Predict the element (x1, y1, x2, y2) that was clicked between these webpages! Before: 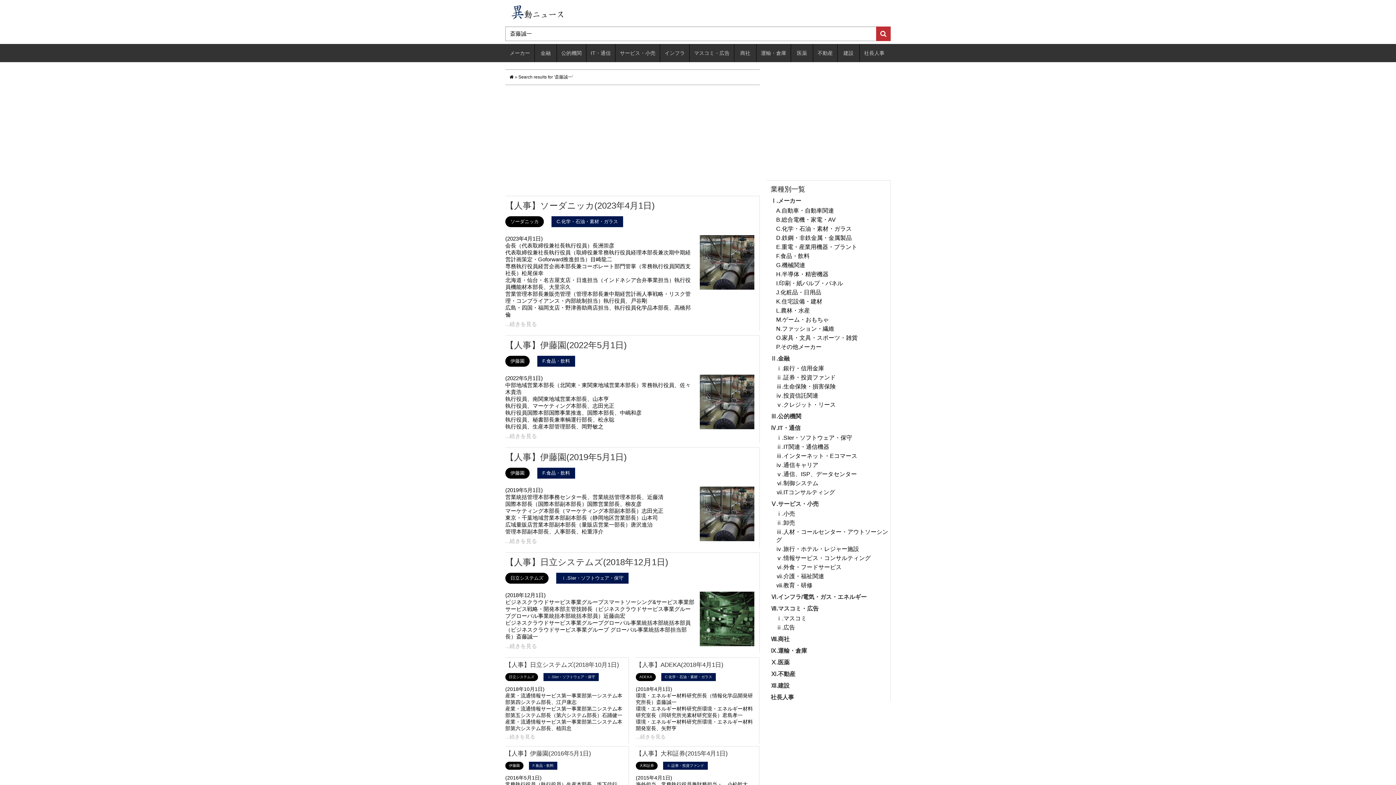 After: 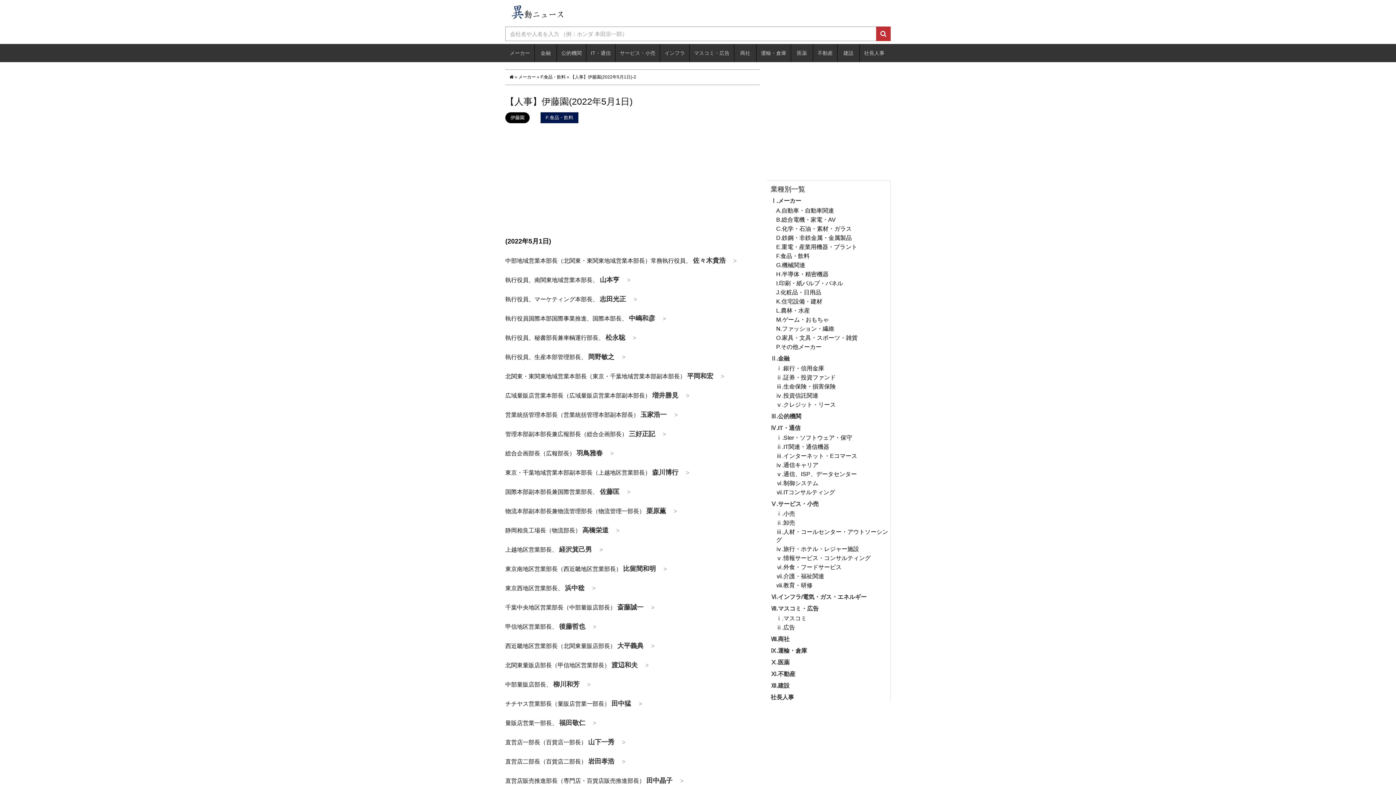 Action: bbox: (505, 340, 626, 350) label: 【人事】伊藤園(2022年5月1日)